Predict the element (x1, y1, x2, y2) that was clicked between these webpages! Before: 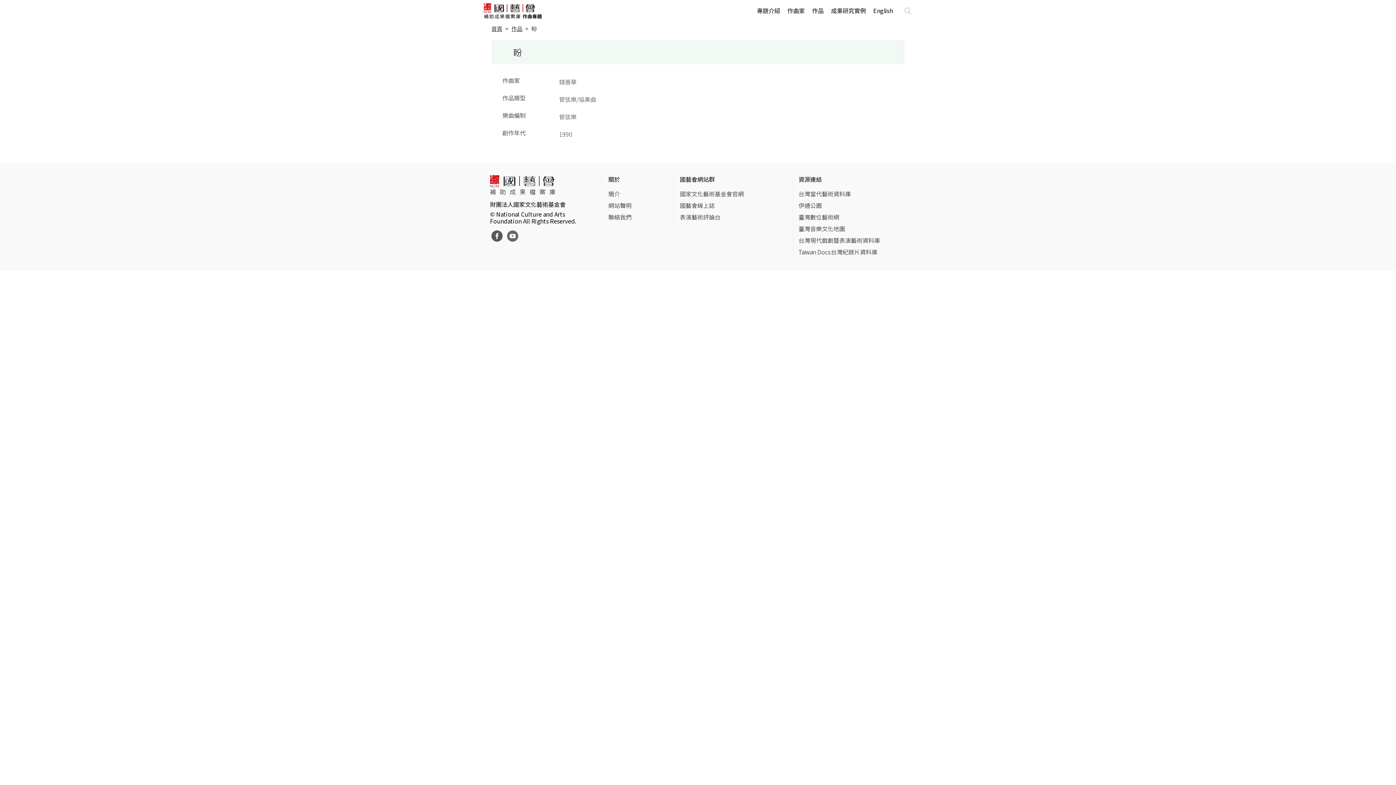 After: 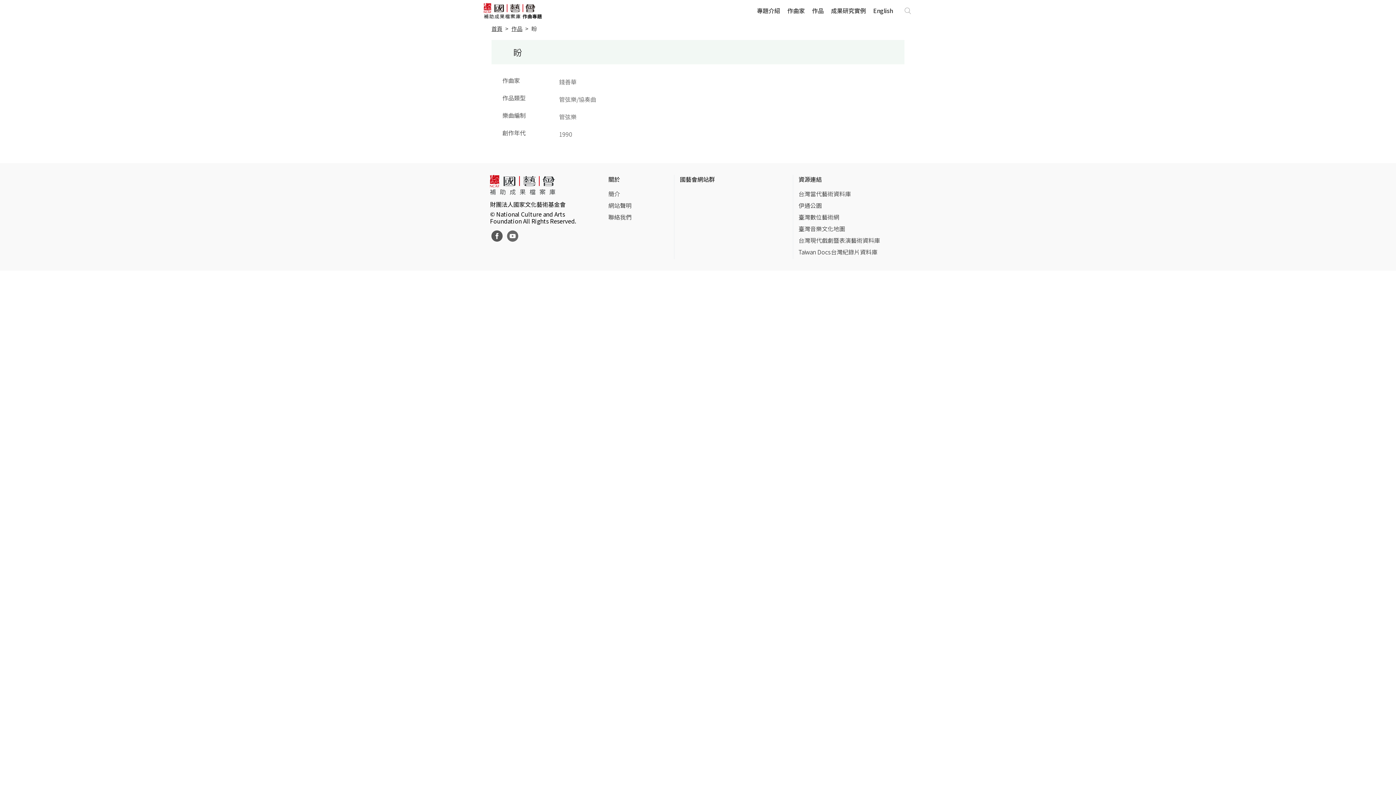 Action: bbox: (680, 174, 787, 183) label: 國藝會網站群